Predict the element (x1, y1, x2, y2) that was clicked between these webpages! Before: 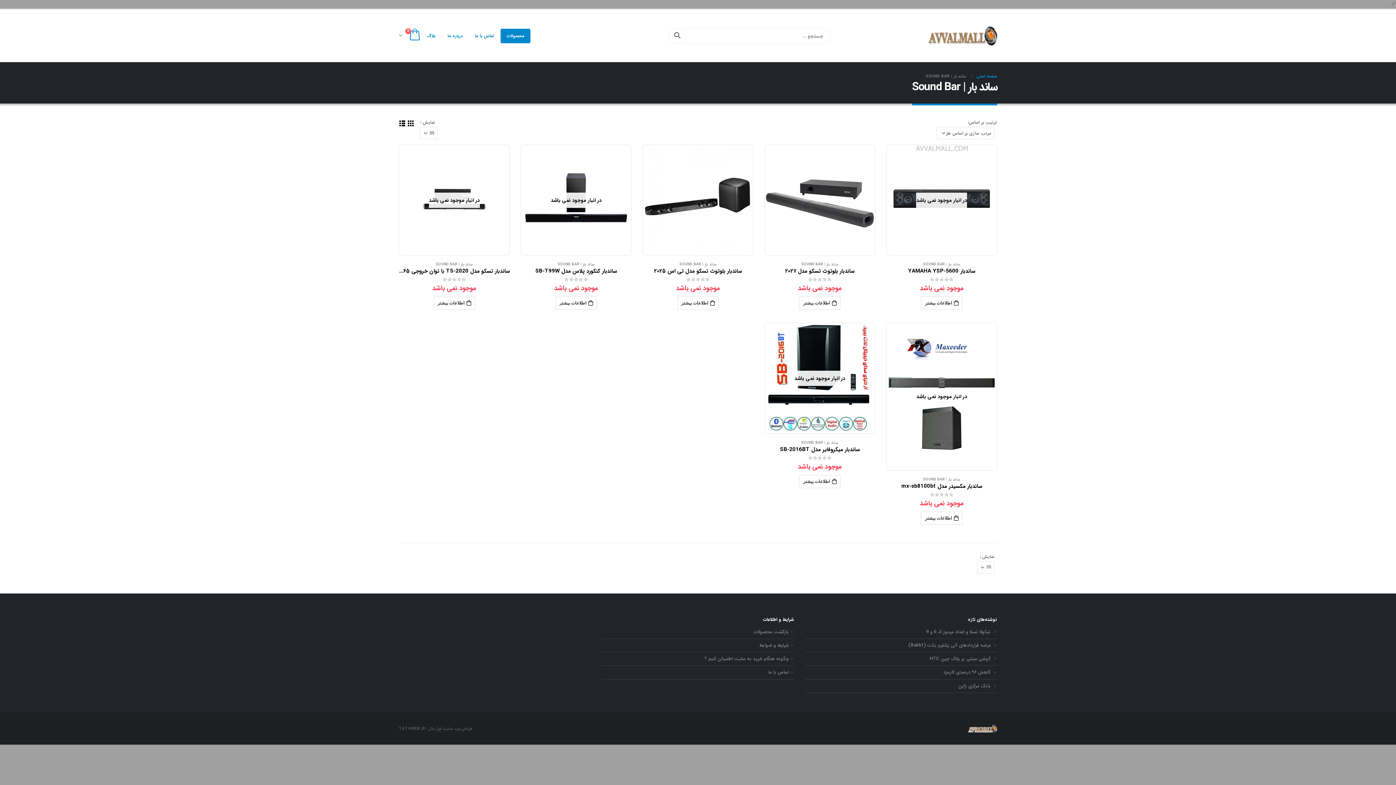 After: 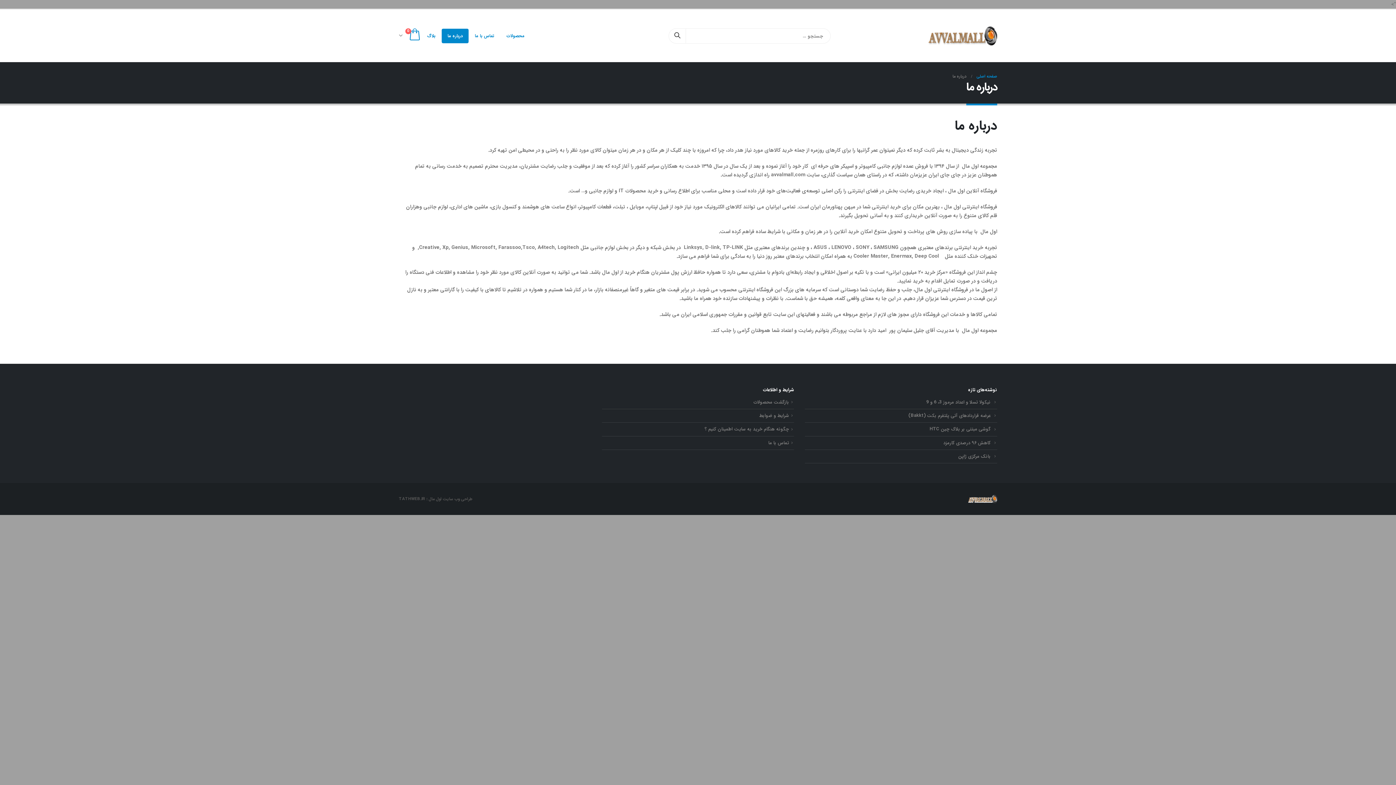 Action: bbox: (441, 28, 468, 43) label: درباره ما